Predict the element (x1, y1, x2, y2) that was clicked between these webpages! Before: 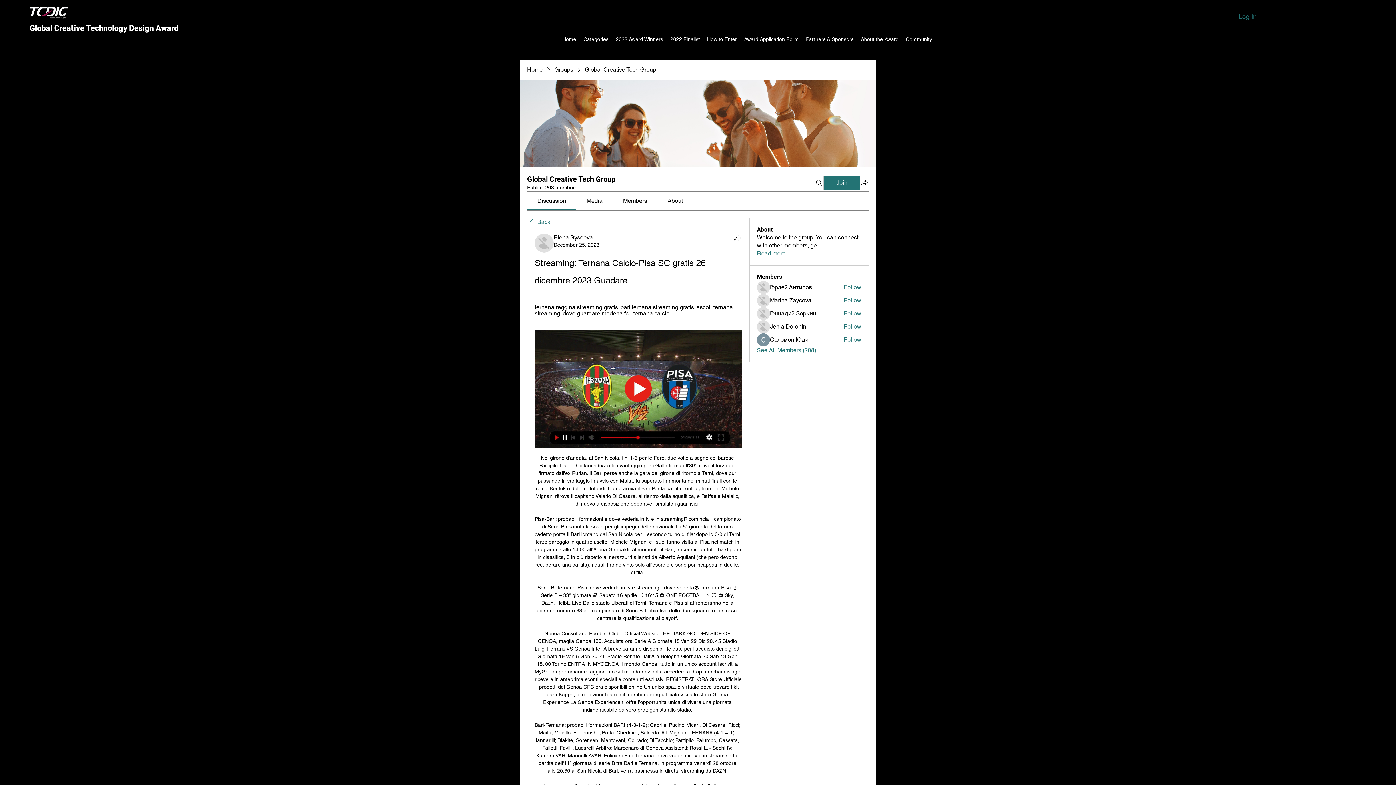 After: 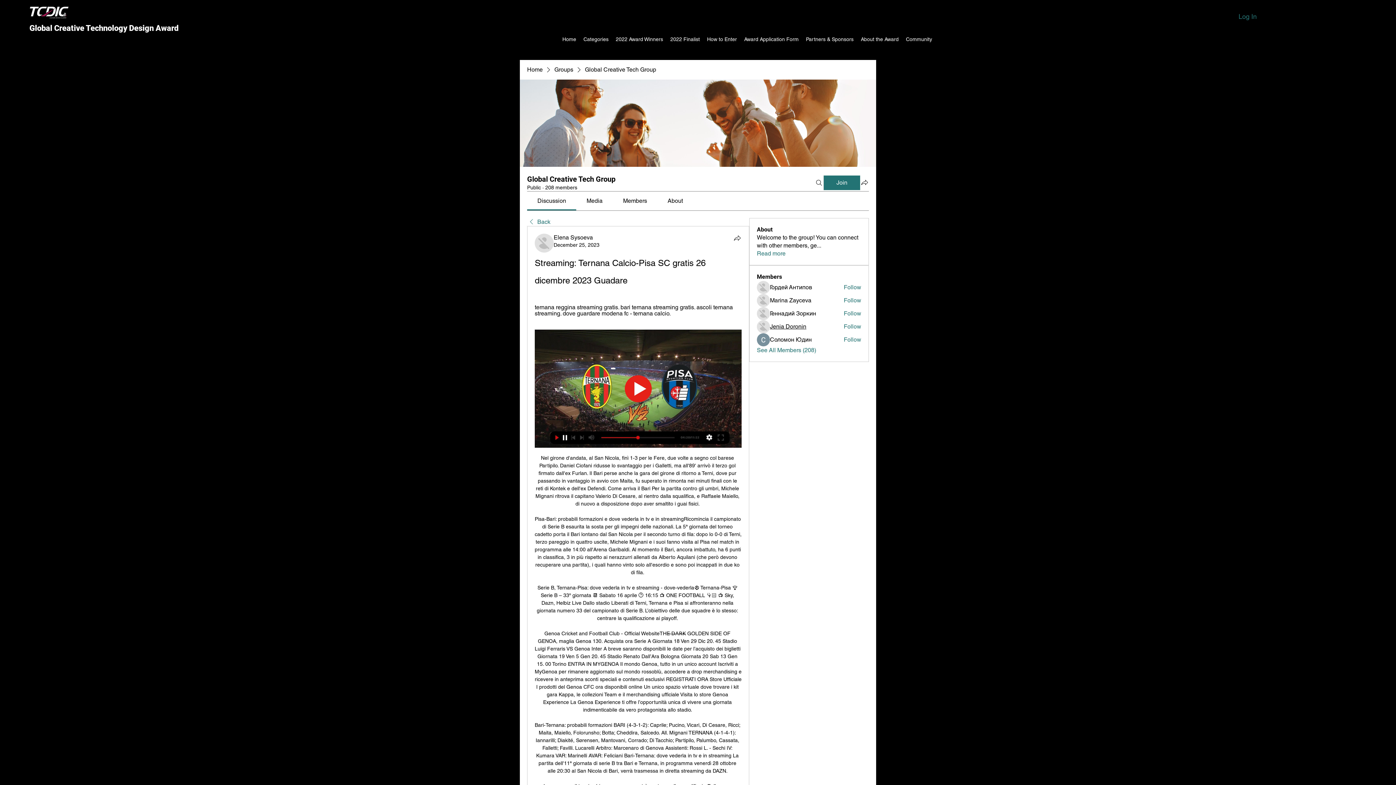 Action: label: Jenia Doronin bbox: (770, 322, 806, 330)